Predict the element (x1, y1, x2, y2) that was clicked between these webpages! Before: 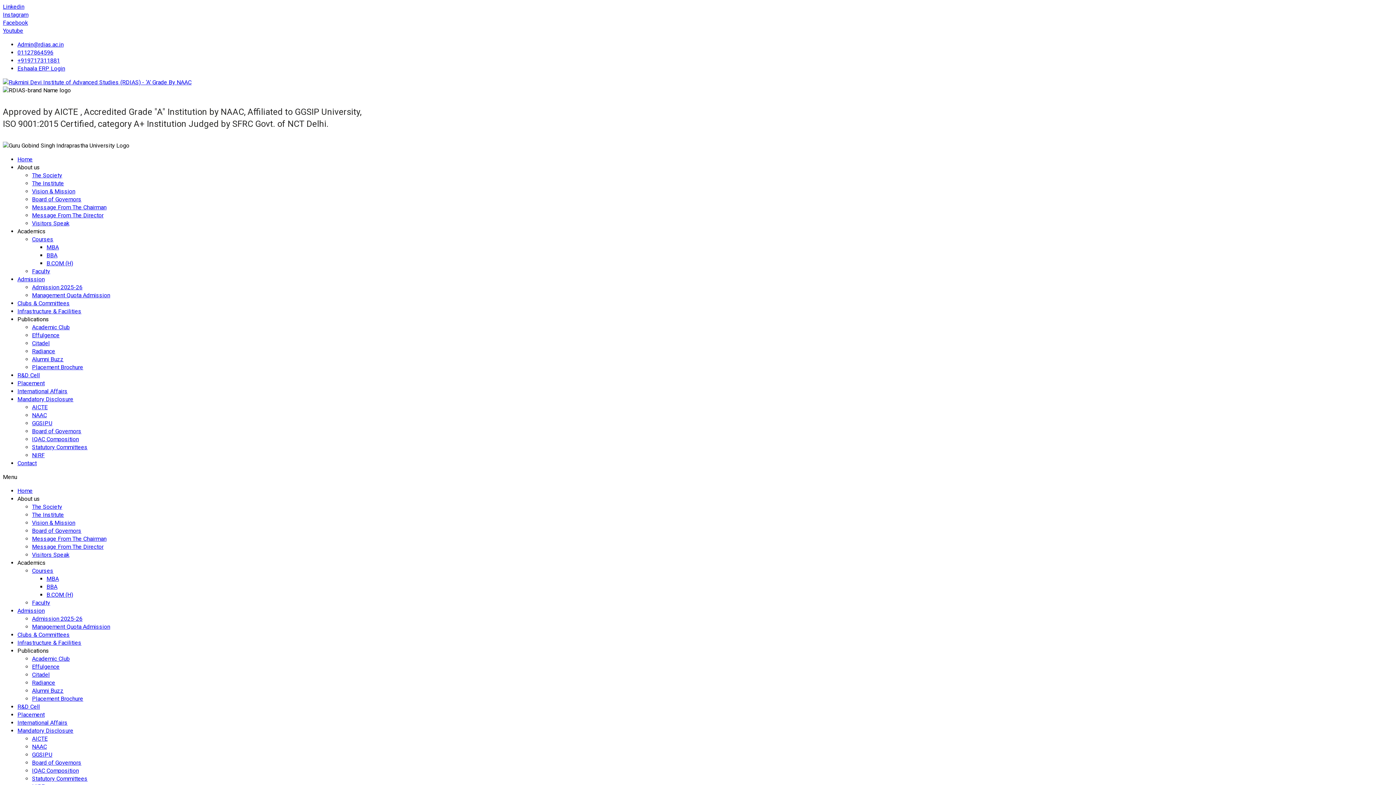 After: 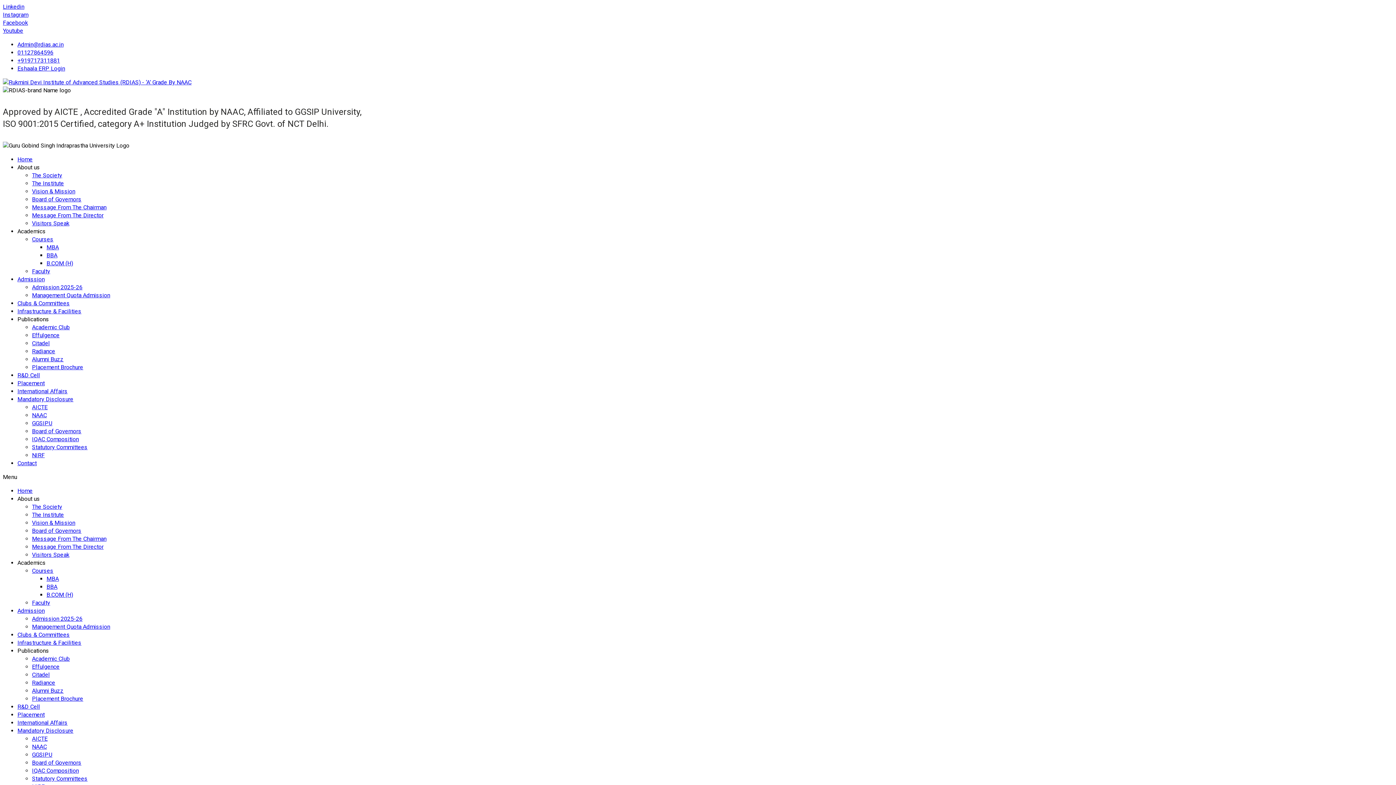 Action: label: Statutory Committees bbox: (32, 775, 87, 782)